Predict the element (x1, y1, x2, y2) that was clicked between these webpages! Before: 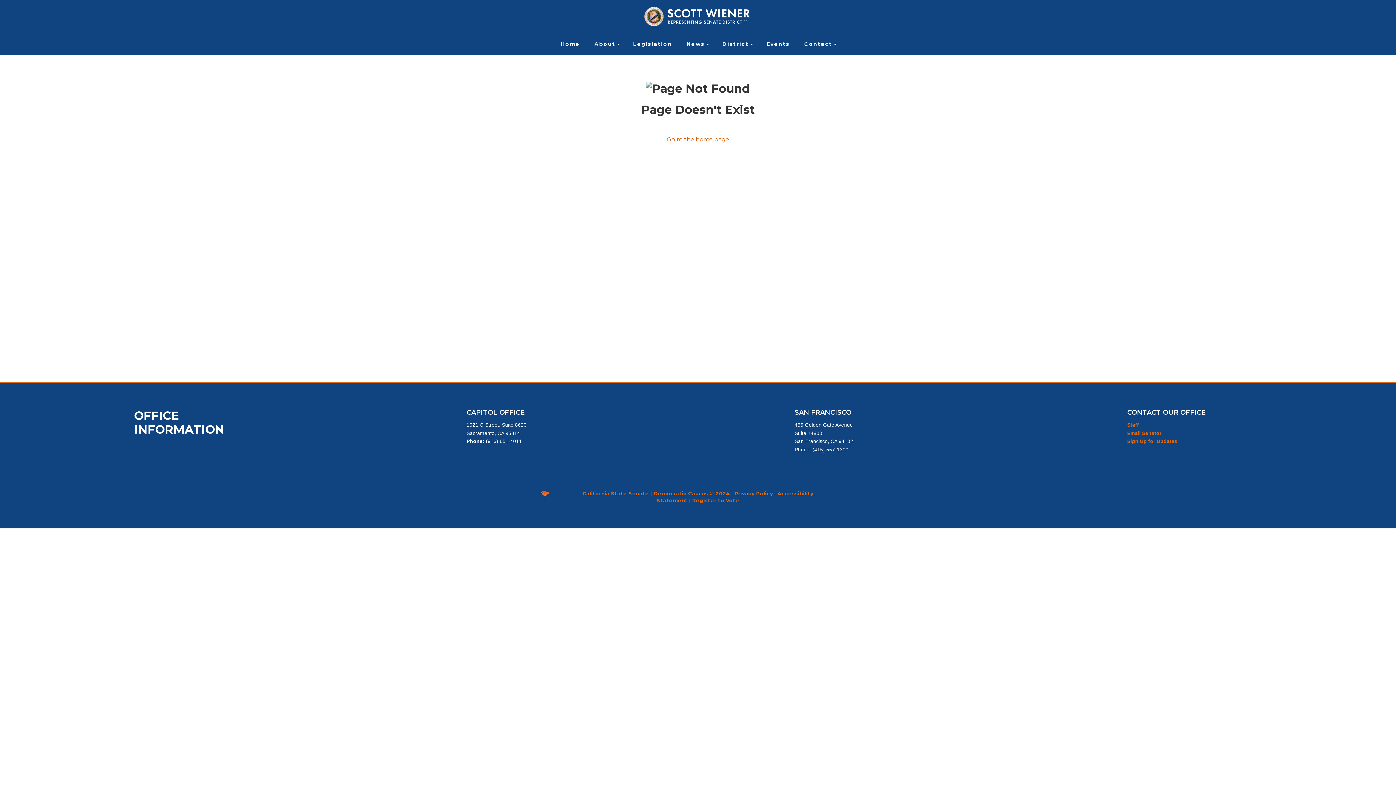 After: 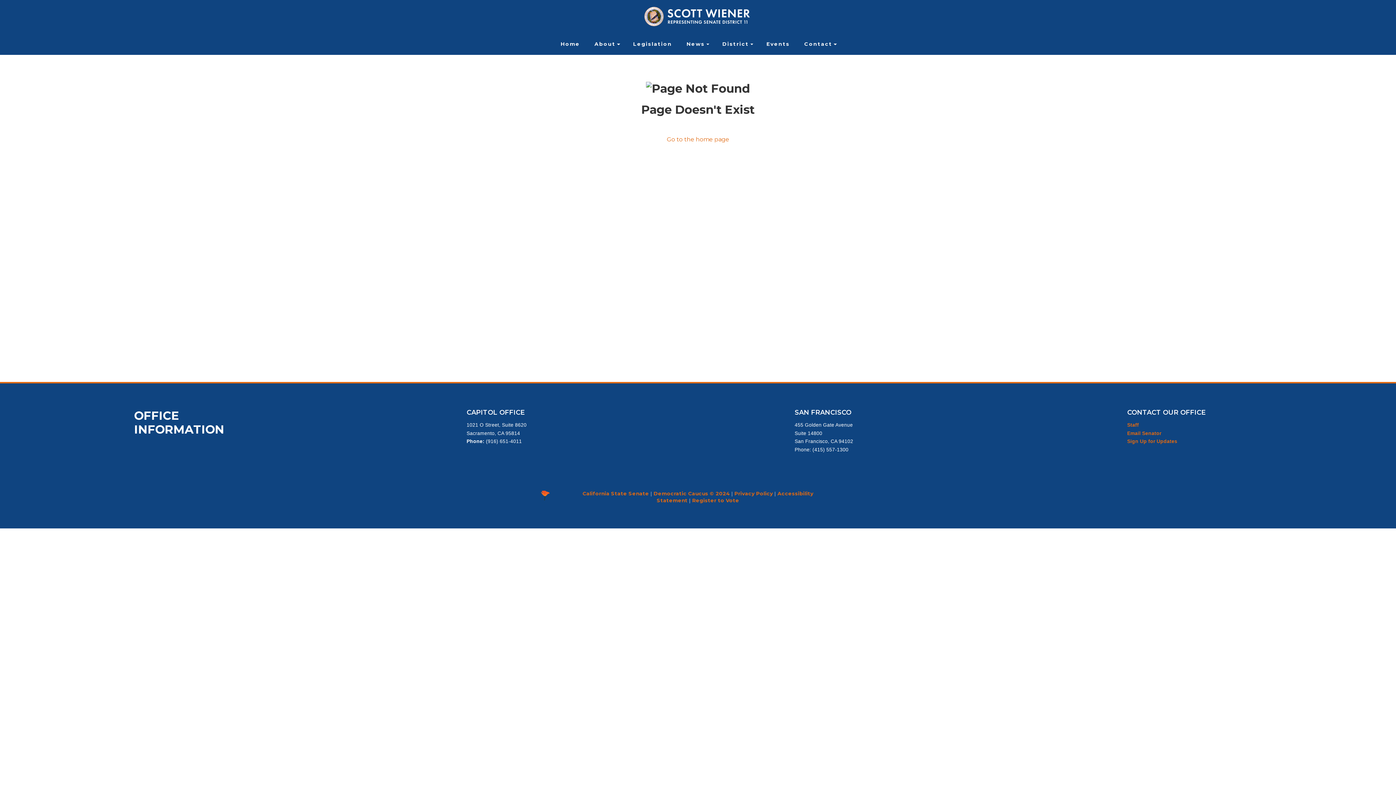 Action: label: Register to Vote bbox: (692, 497, 739, 503)